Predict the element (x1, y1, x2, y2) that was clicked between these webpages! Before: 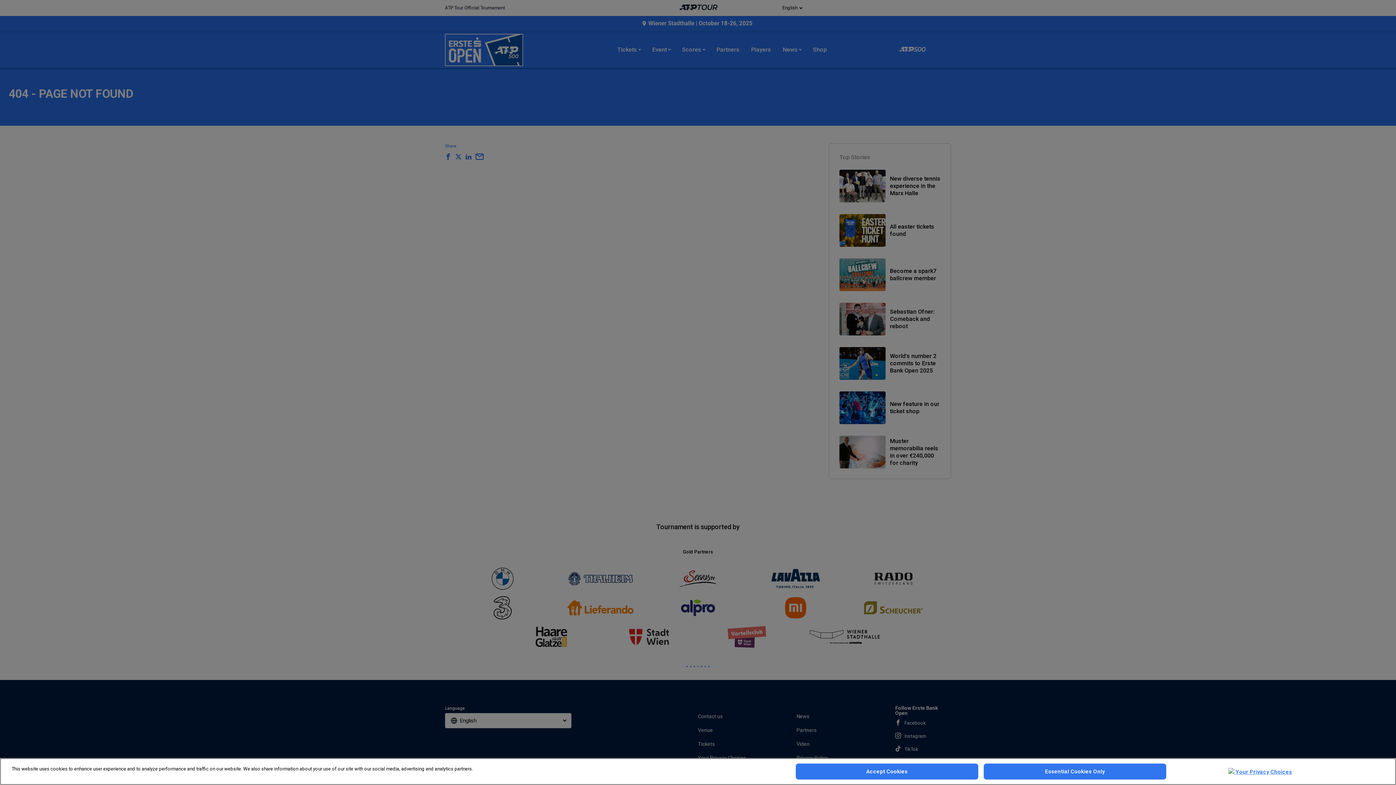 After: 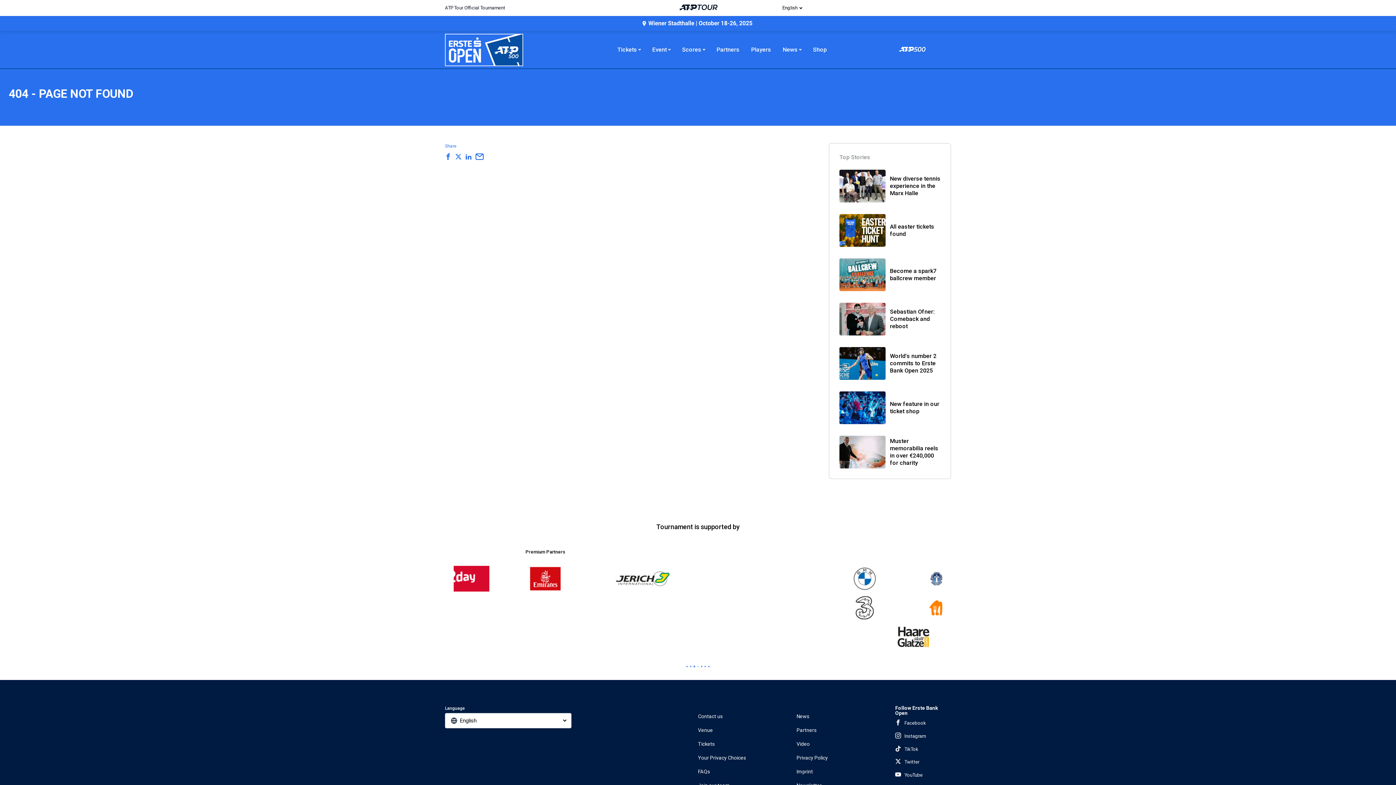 Action: bbox: (795, 764, 978, 780) label: Accept Cookies